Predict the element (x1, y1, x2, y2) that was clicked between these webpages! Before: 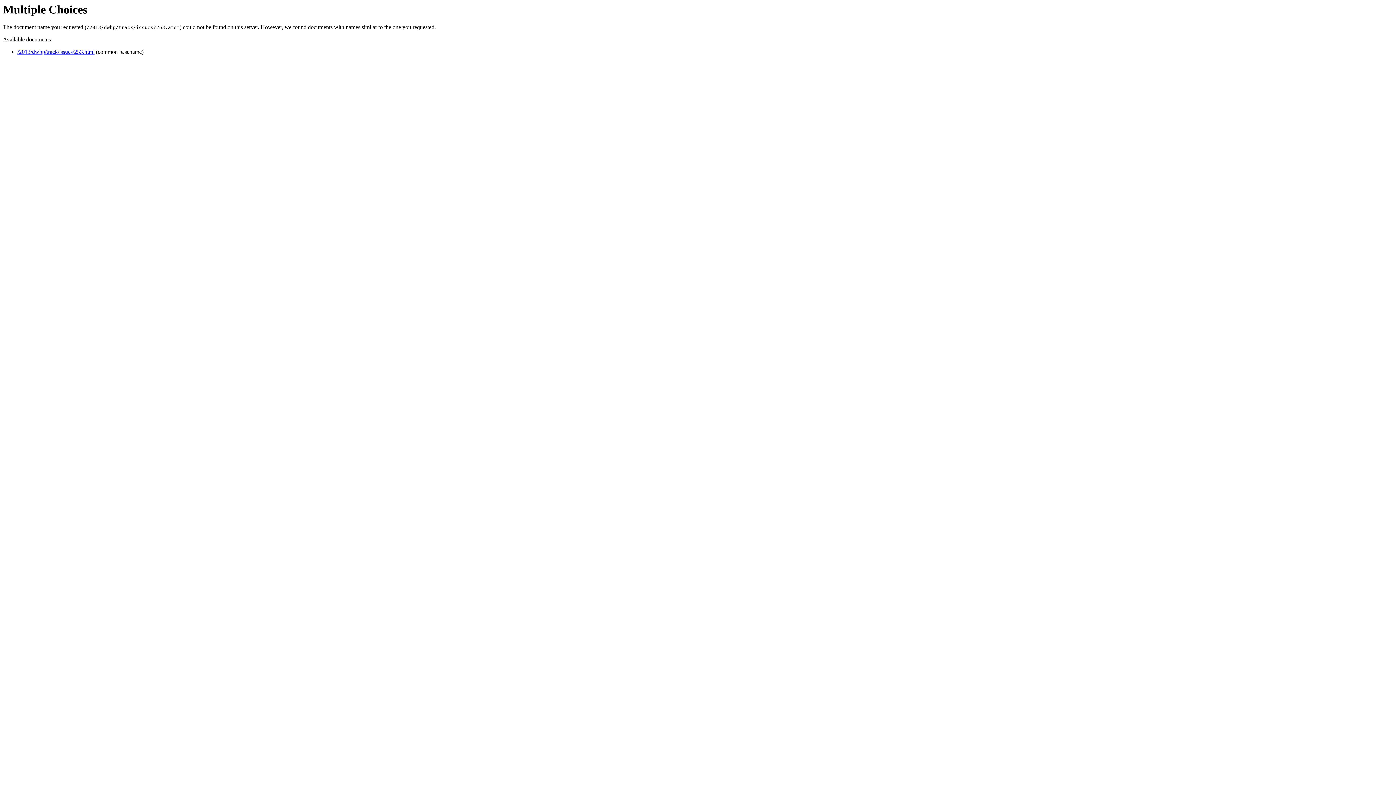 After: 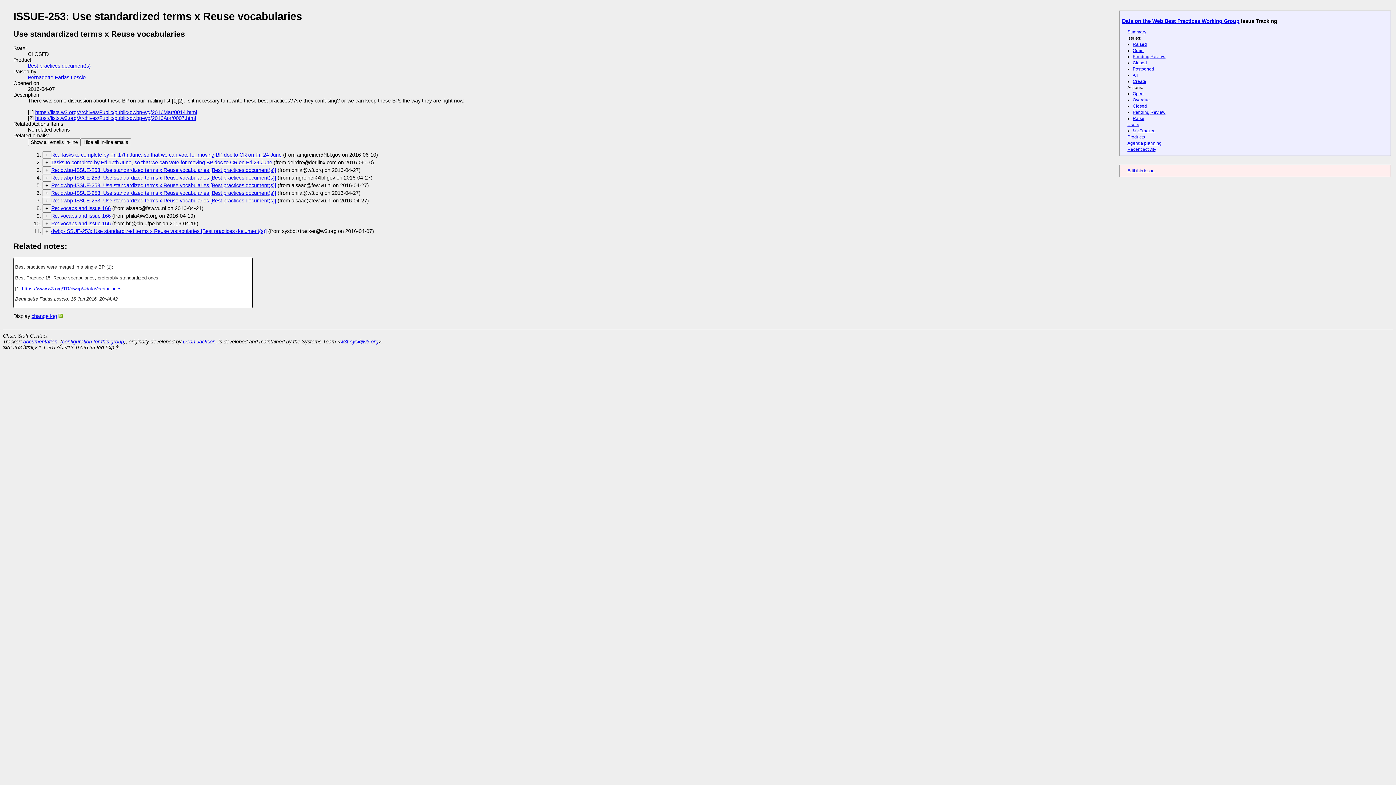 Action: bbox: (17, 48, 94, 55) label: /2013/dwbp/track/issues/253.html